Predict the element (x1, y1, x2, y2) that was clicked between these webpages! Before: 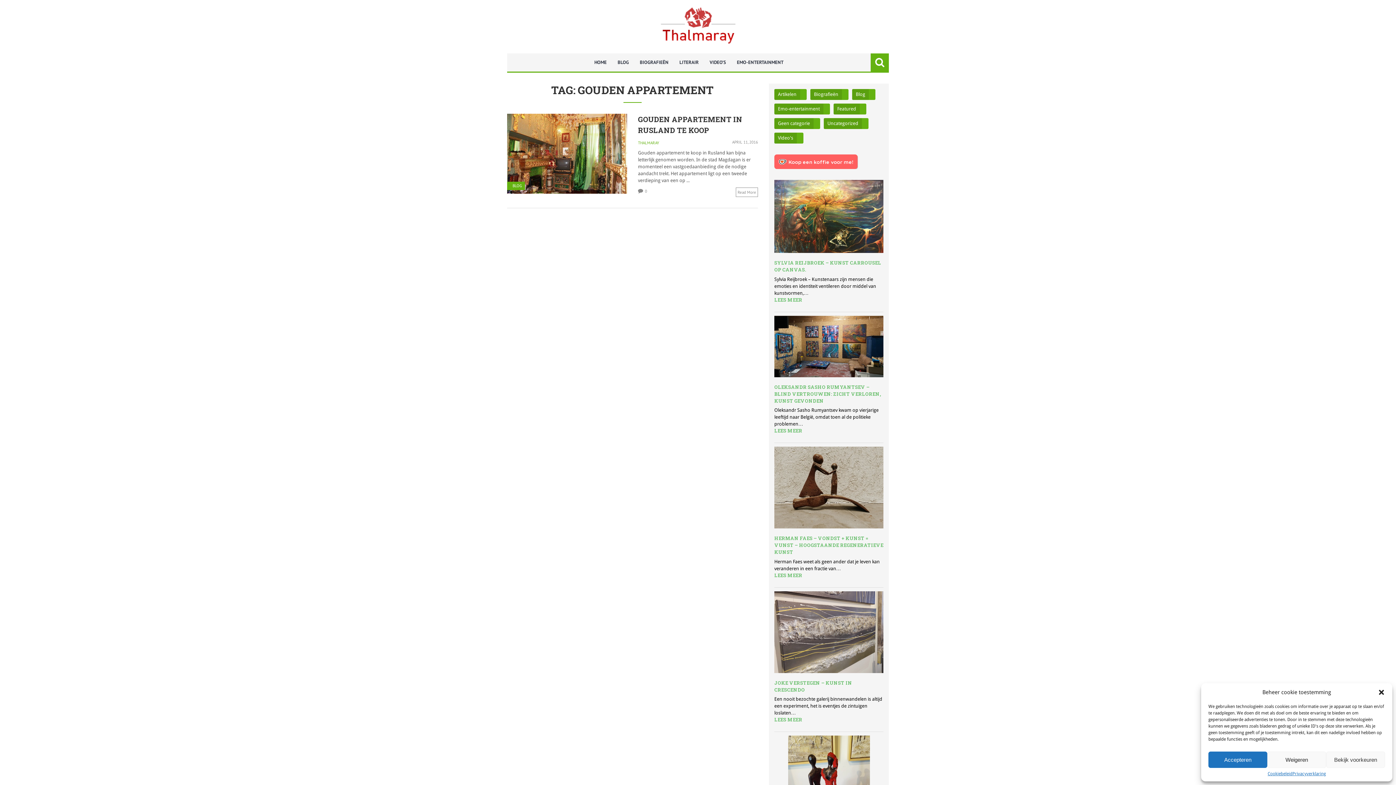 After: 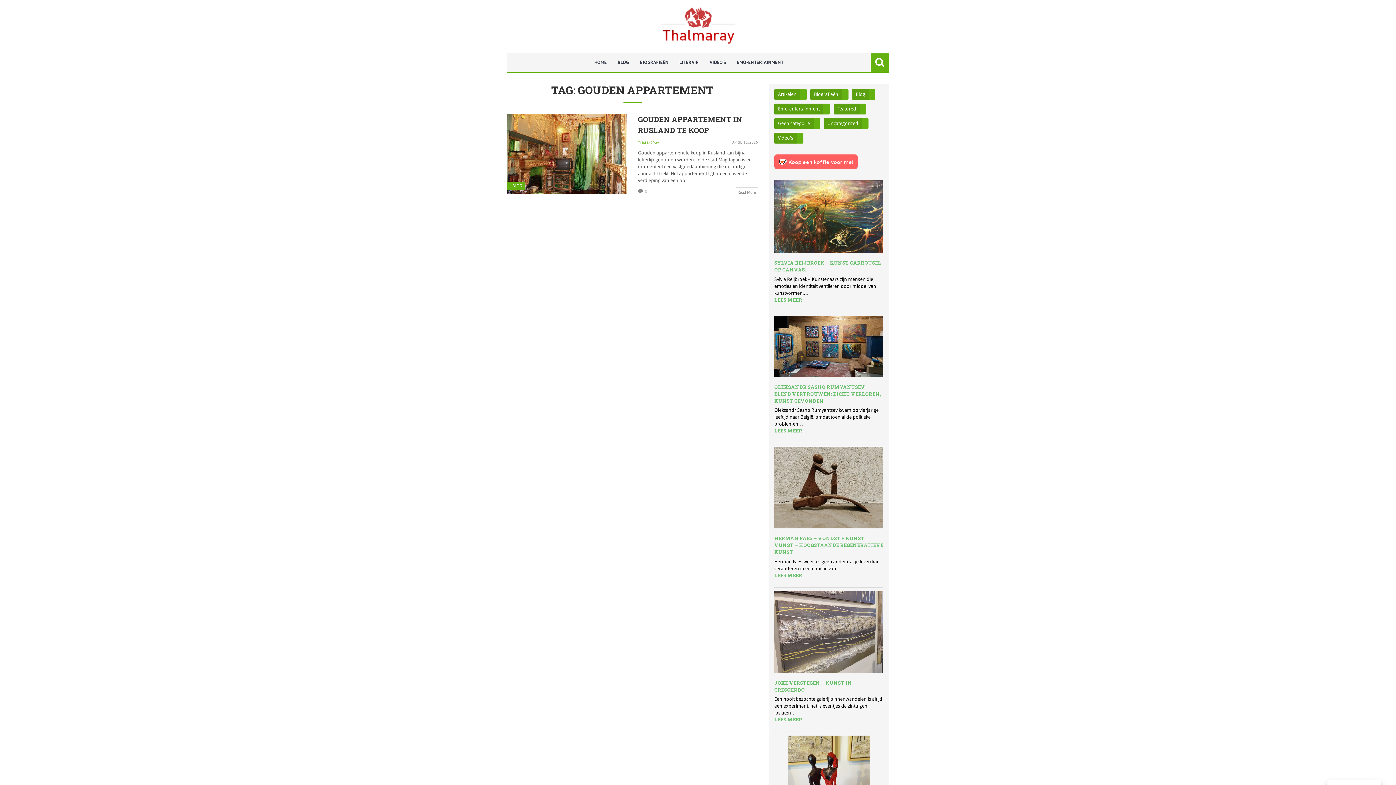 Action: label: Weigeren bbox: (1267, 752, 1326, 768)